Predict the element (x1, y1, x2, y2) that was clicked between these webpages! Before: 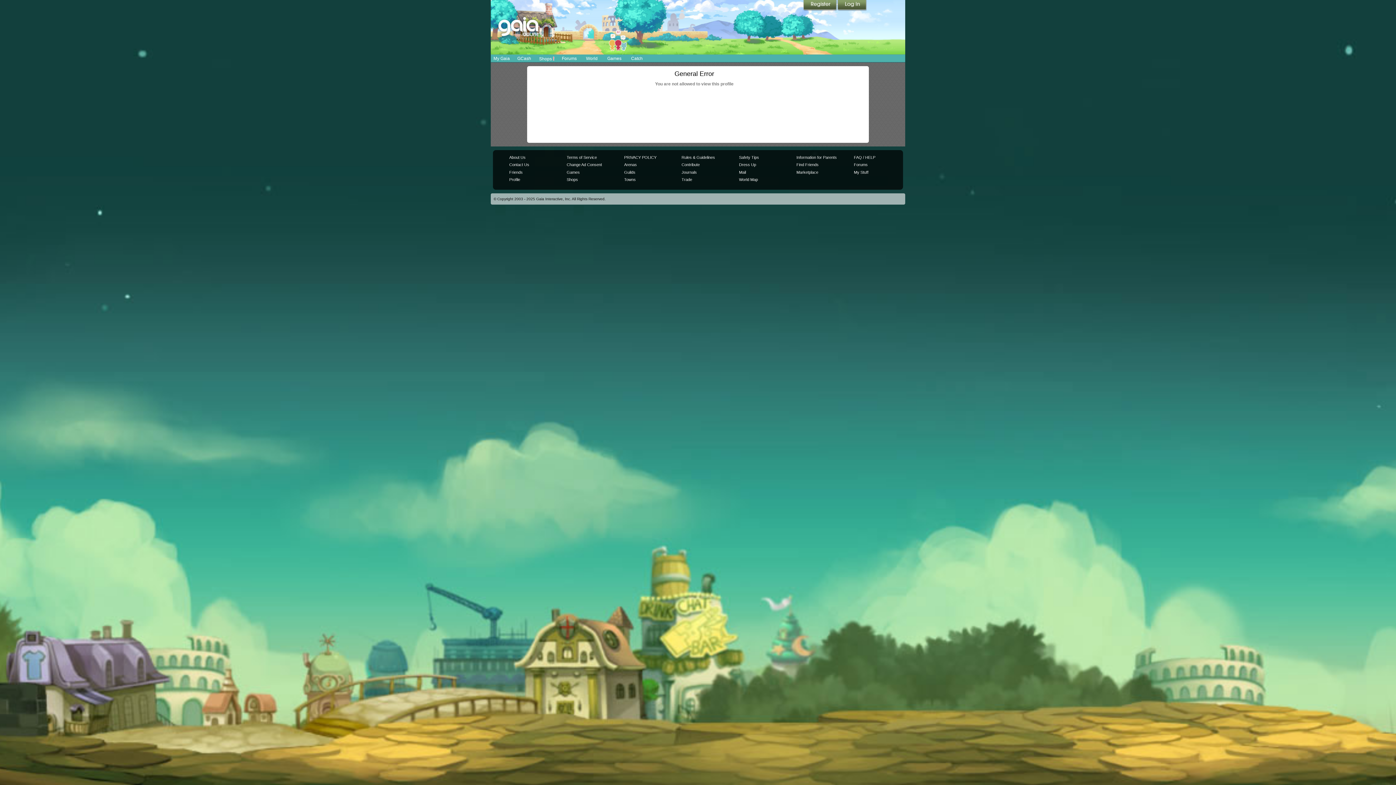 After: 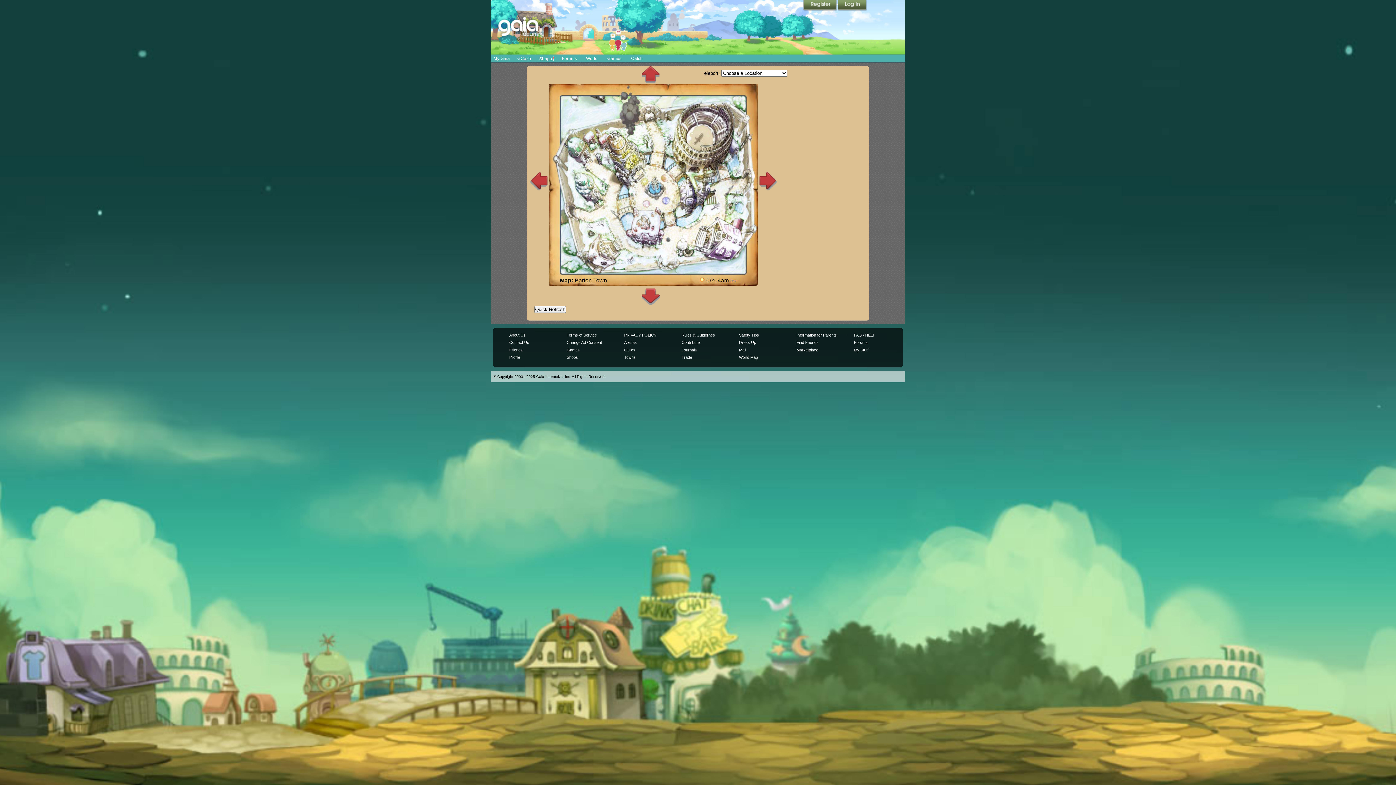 Action: label: World Map bbox: (739, 177, 758, 181)